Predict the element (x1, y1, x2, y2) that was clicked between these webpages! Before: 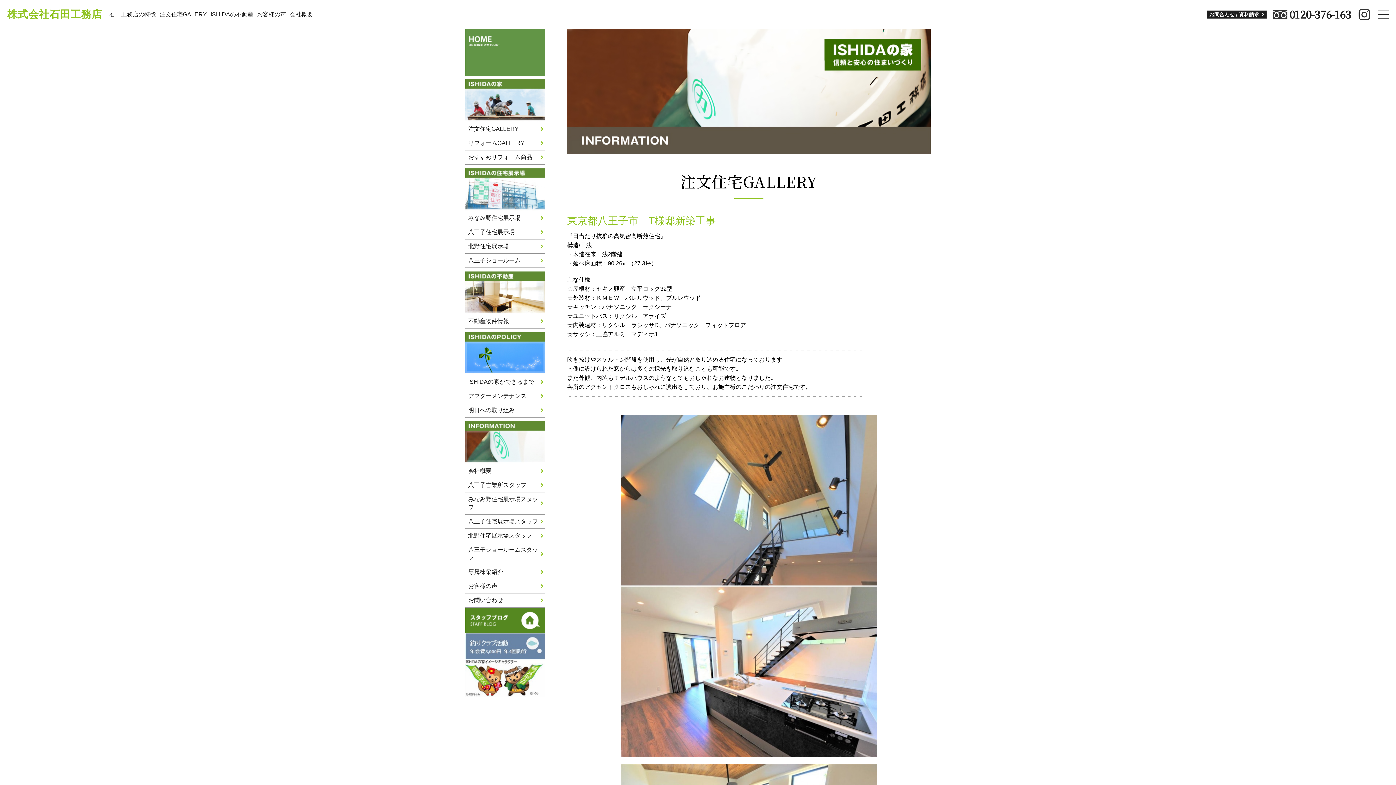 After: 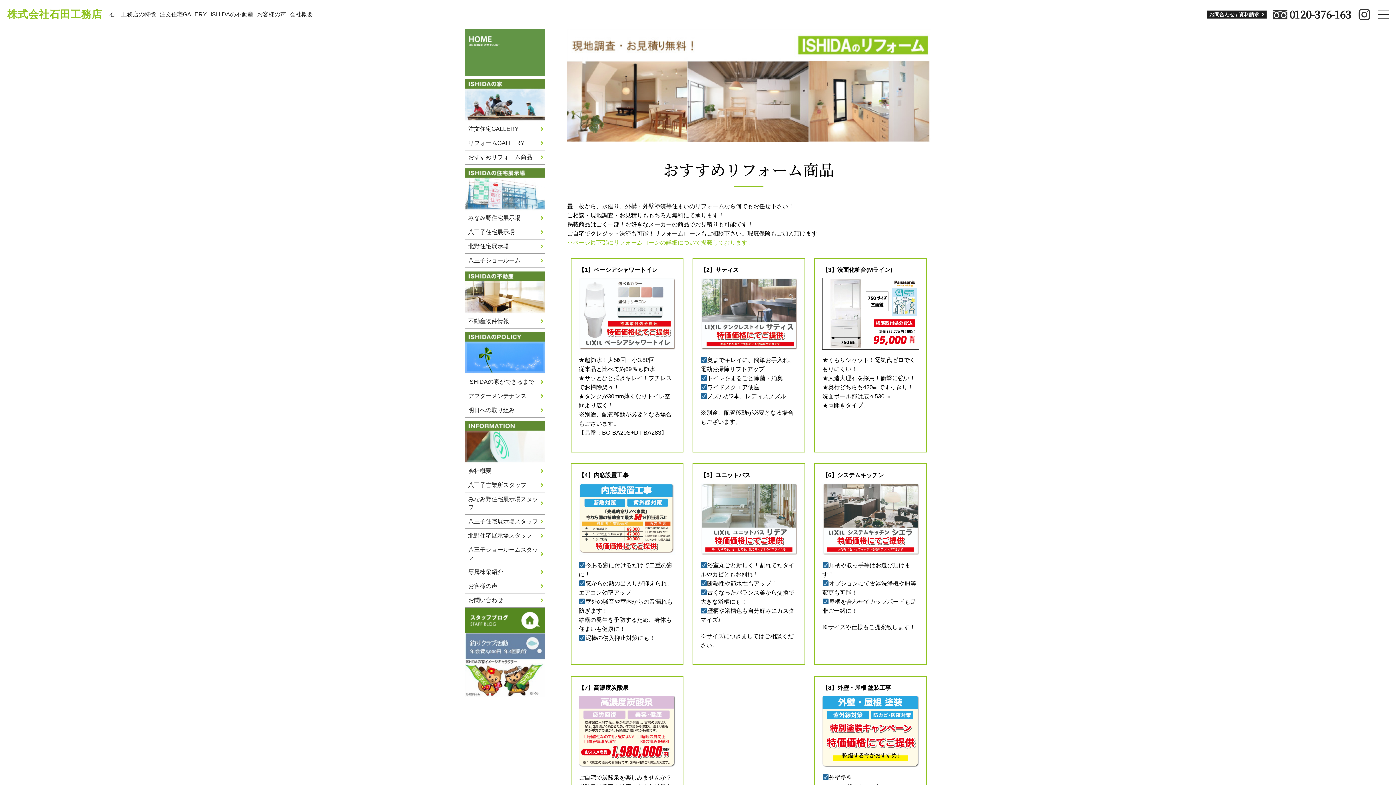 Action: bbox: (465, 150, 545, 164) label: おすすめリフォーム商品